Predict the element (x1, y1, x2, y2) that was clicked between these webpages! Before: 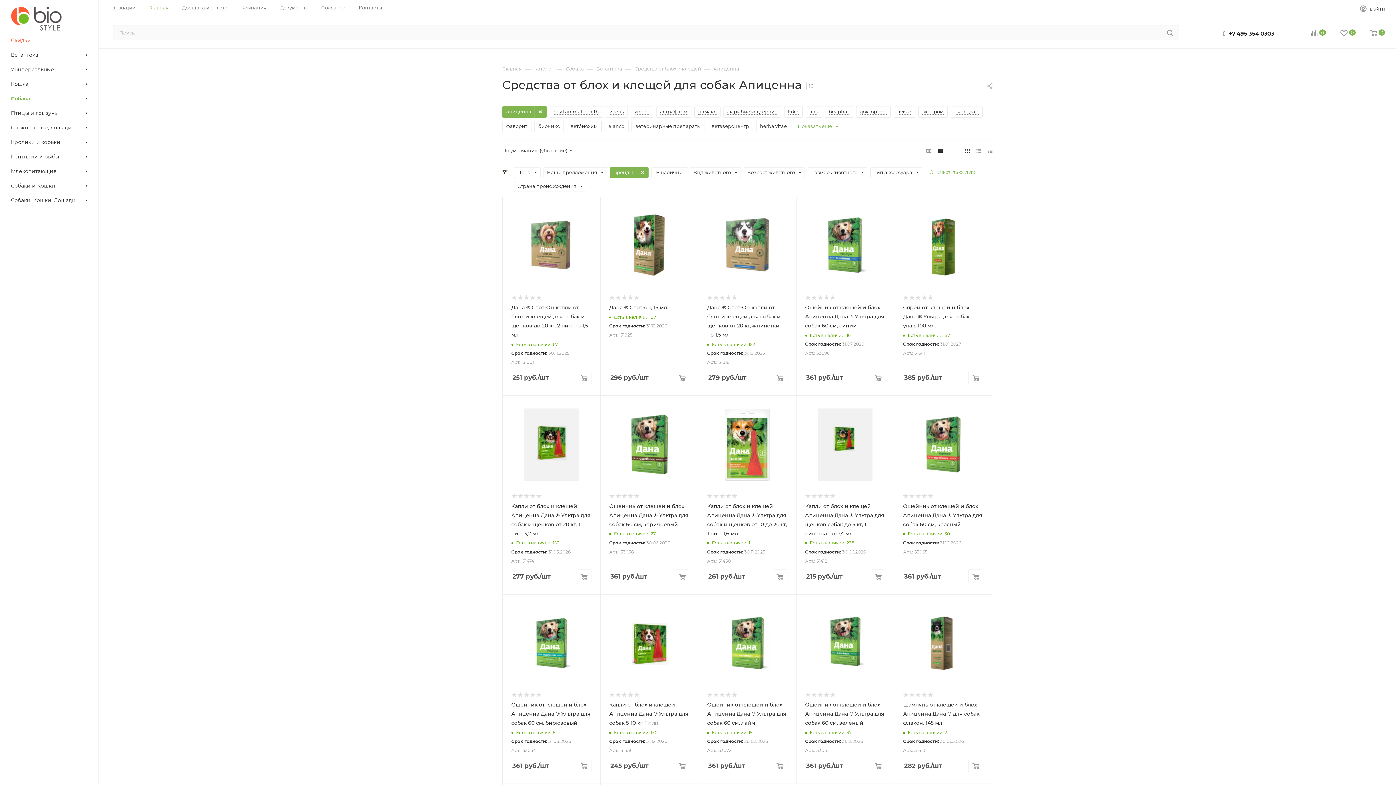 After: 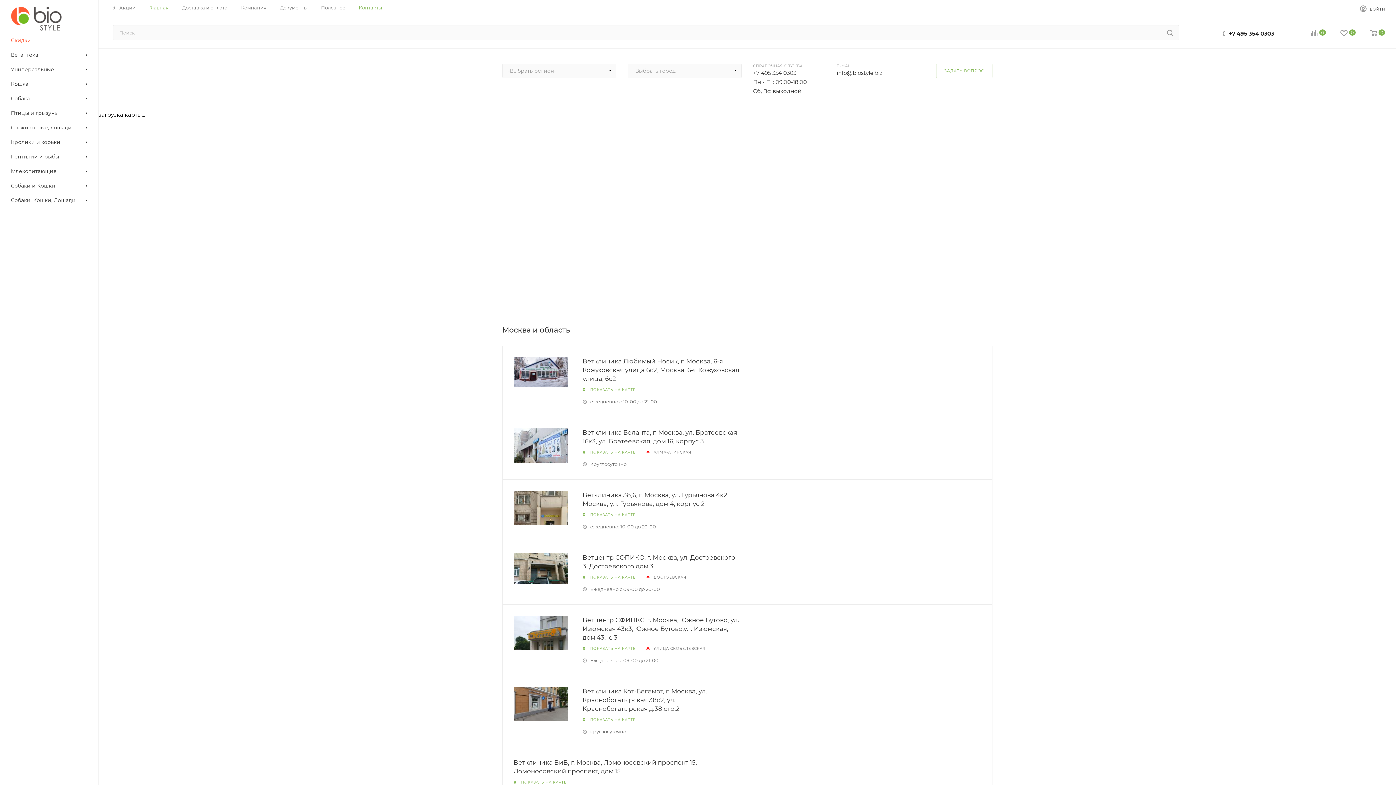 Action: bbox: (358, 4, 382, 10) label: Контакты